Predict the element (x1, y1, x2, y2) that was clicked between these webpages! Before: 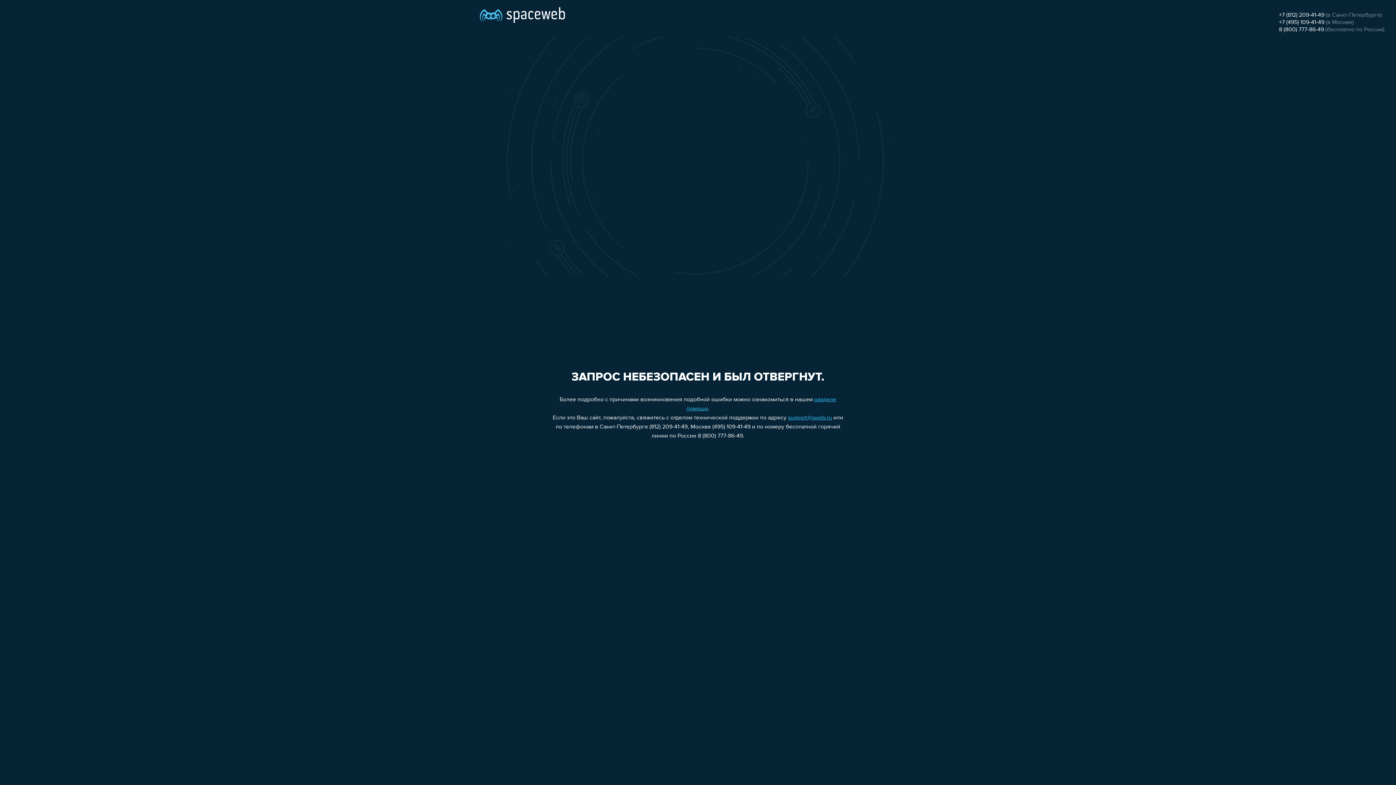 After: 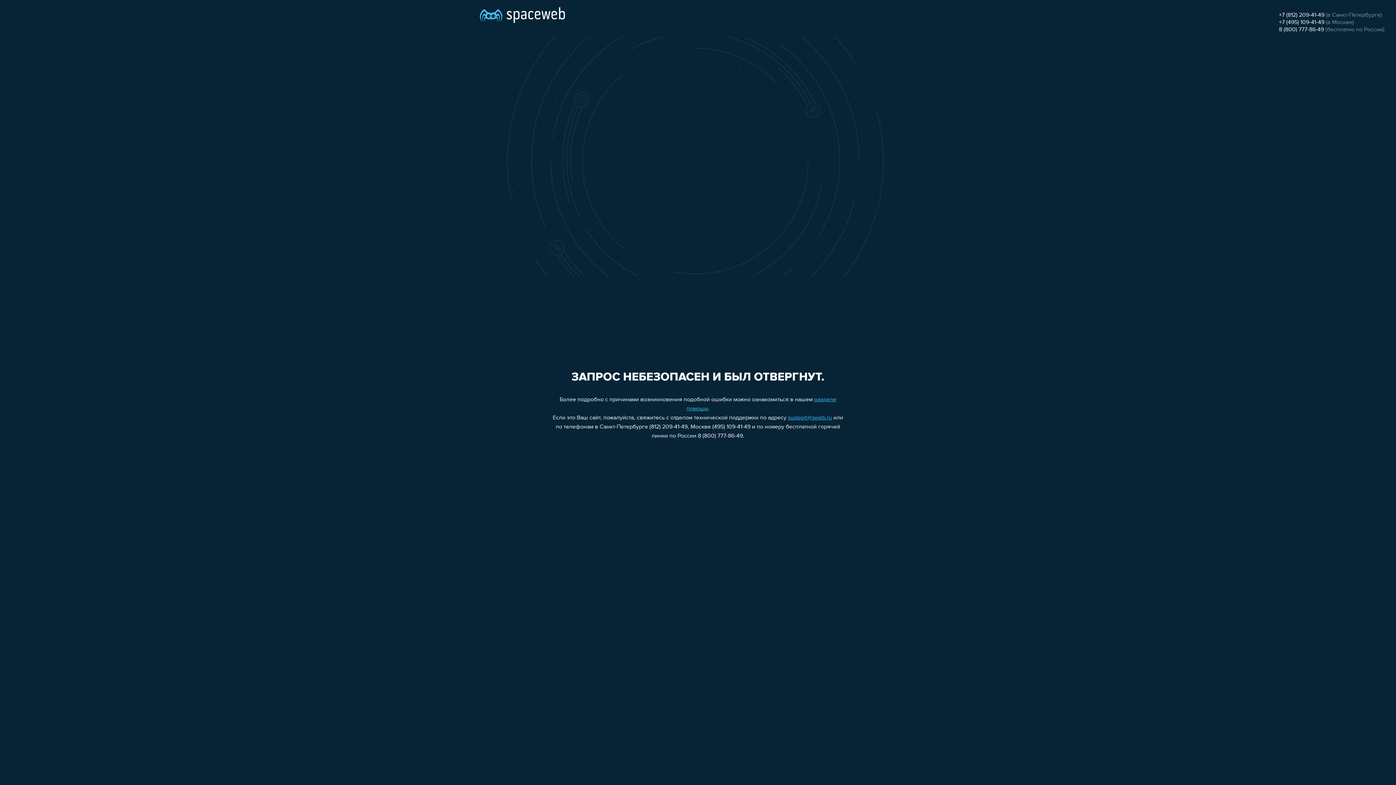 Action: bbox: (1279, 19, 1324, 25) label: +7 (495) 109-41-49